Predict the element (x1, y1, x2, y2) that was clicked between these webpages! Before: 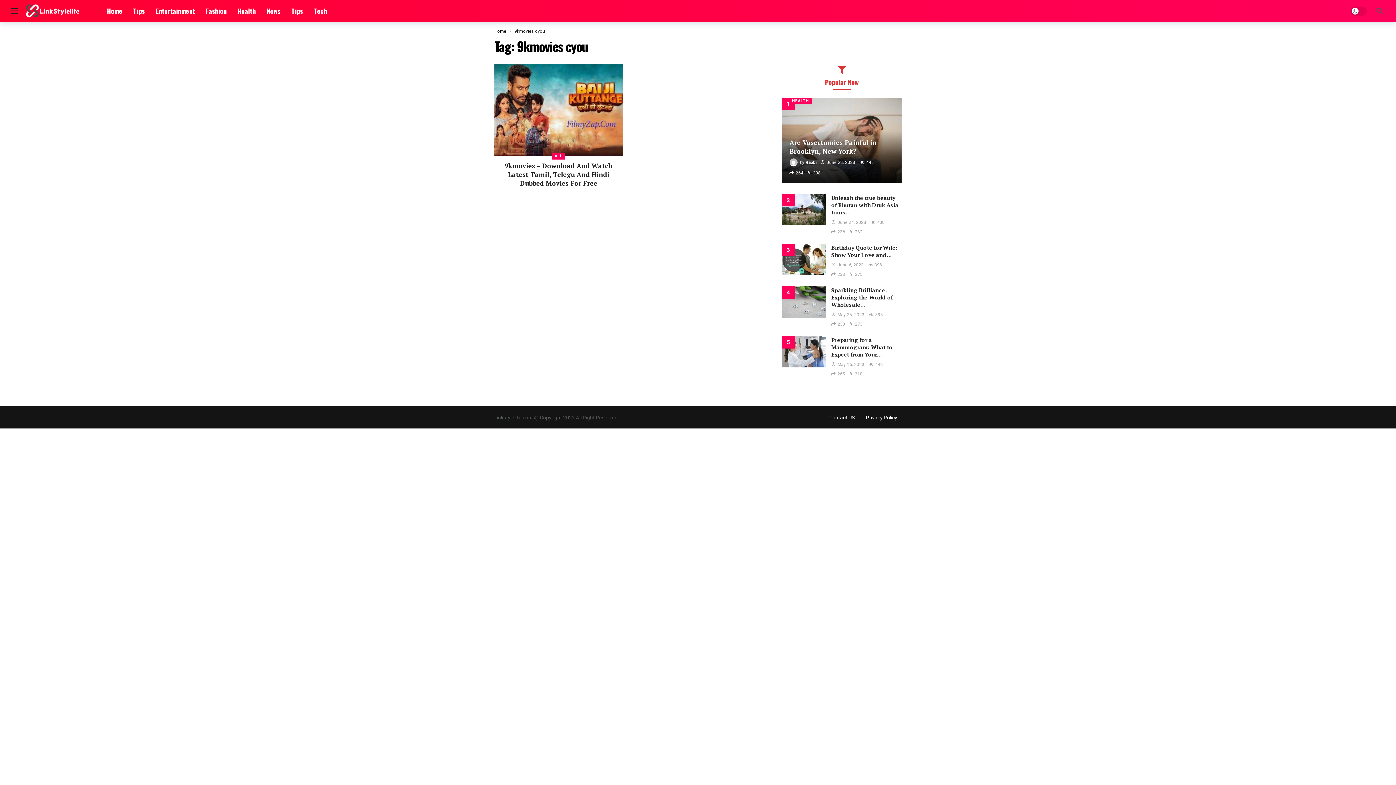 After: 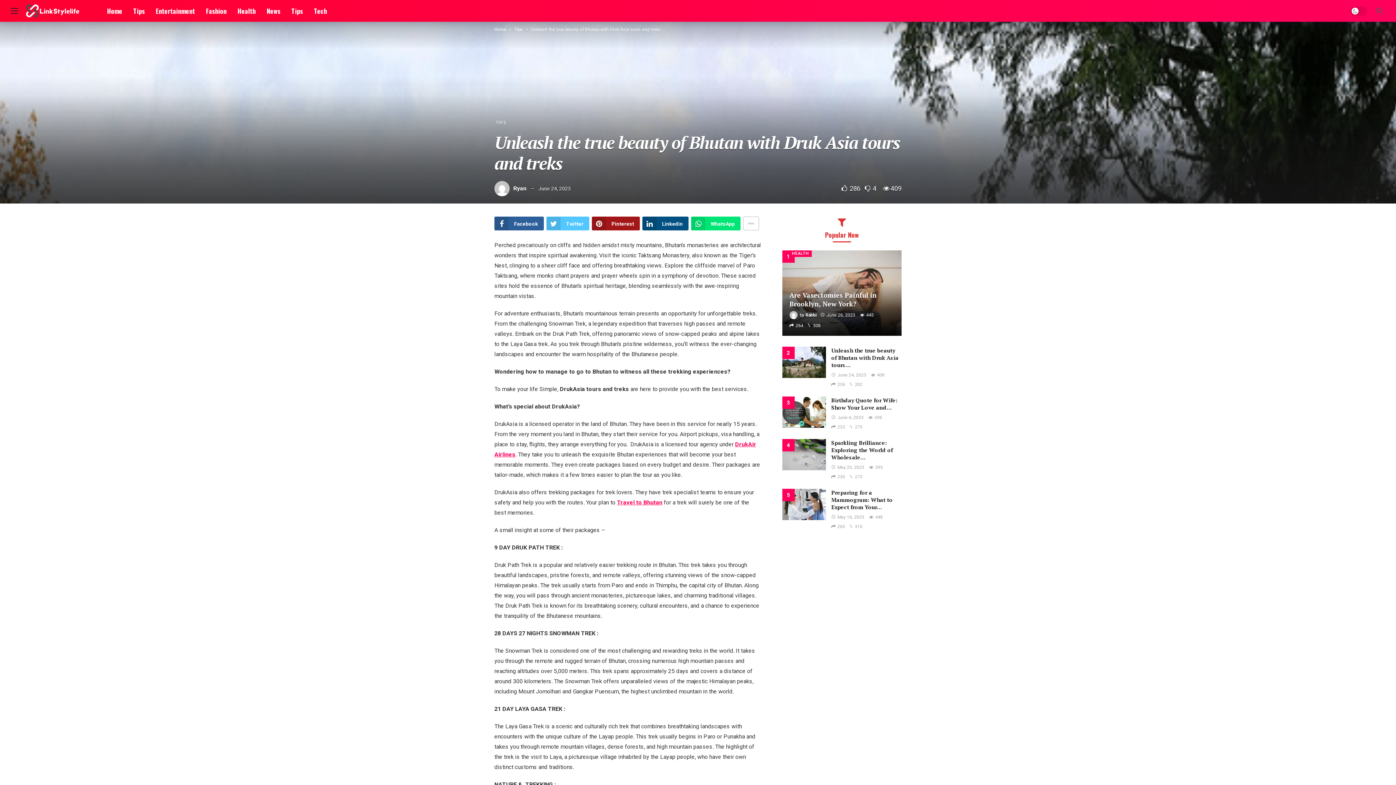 Action: label: Unleash the true beauty of Bhutan with Druk Asia tours… bbox: (831, 194, 898, 215)